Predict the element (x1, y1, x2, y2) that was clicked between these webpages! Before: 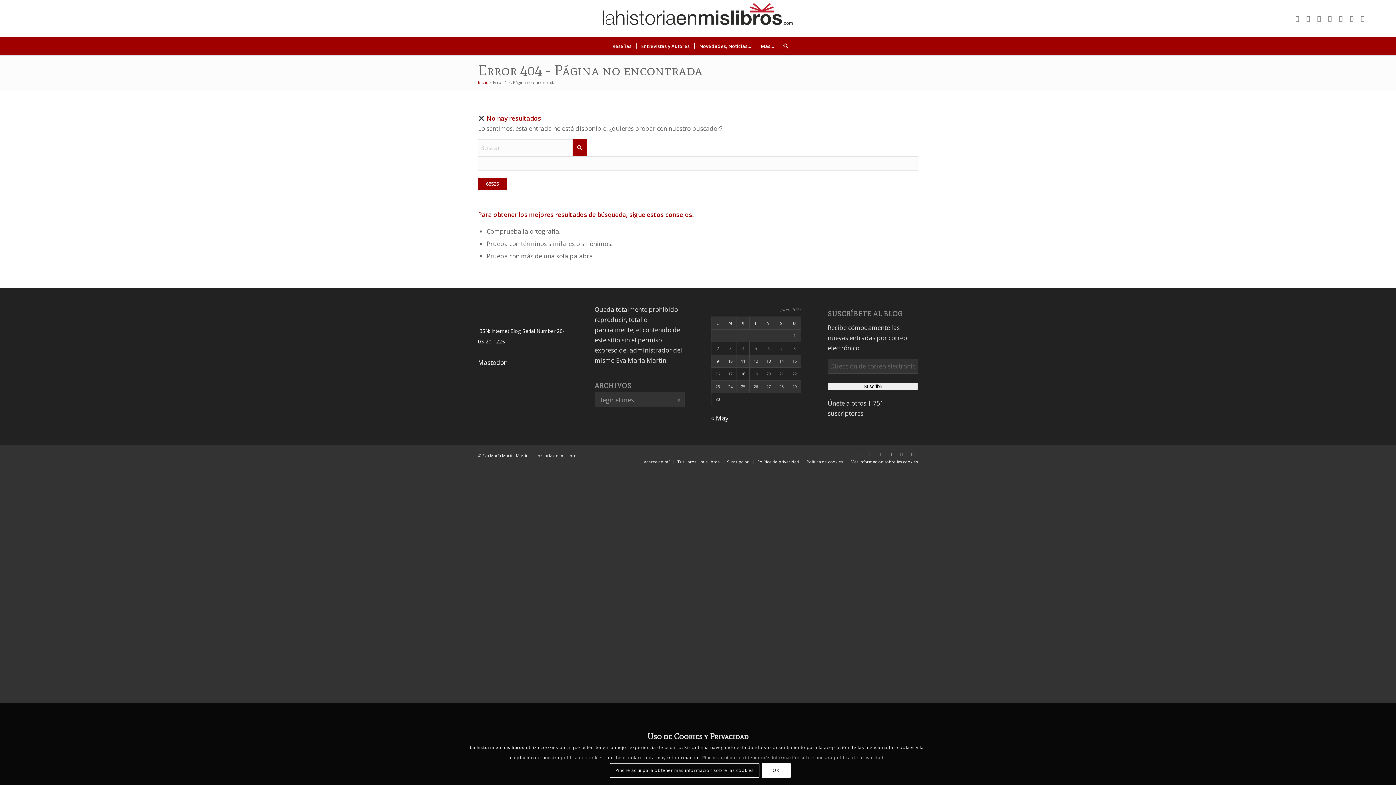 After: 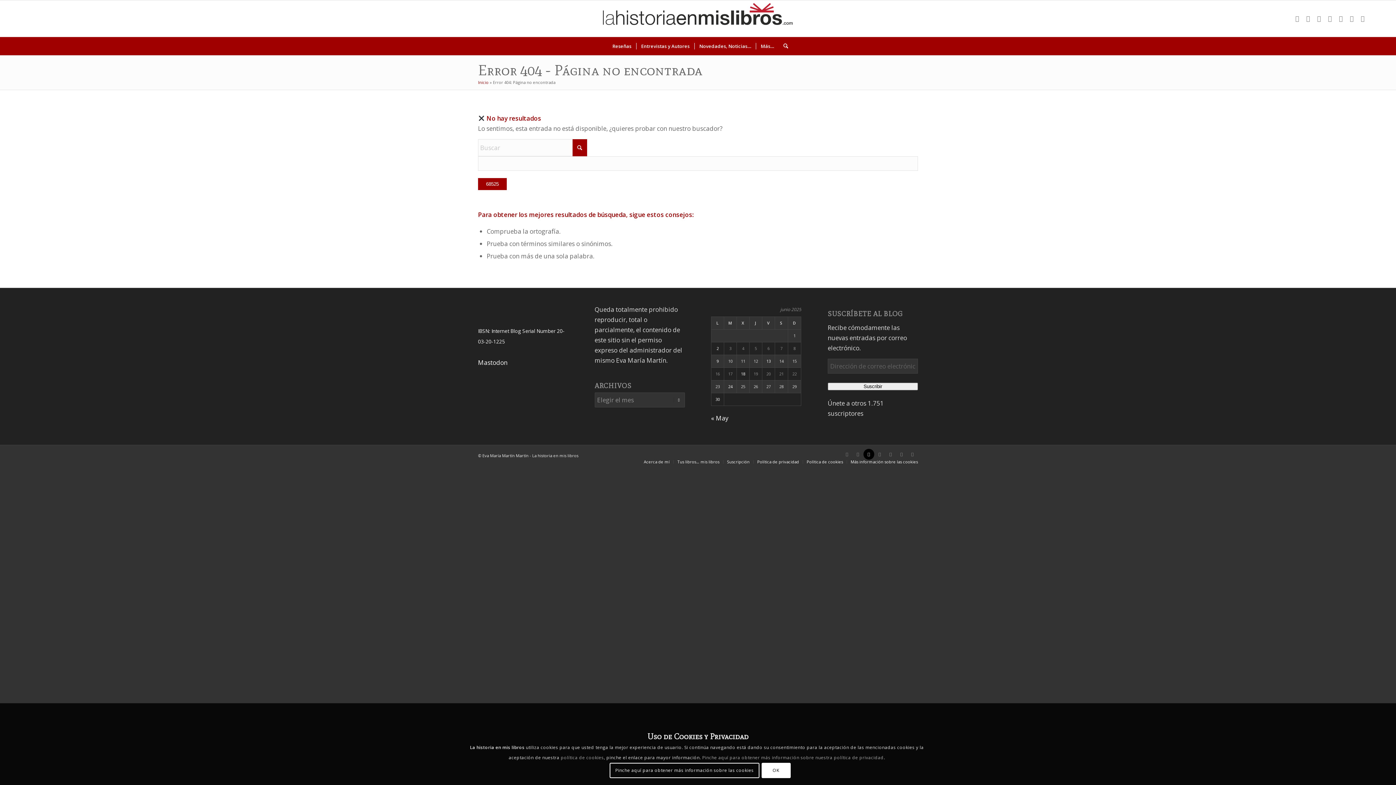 Action: label: Link to Threads bbox: (863, 449, 874, 459)